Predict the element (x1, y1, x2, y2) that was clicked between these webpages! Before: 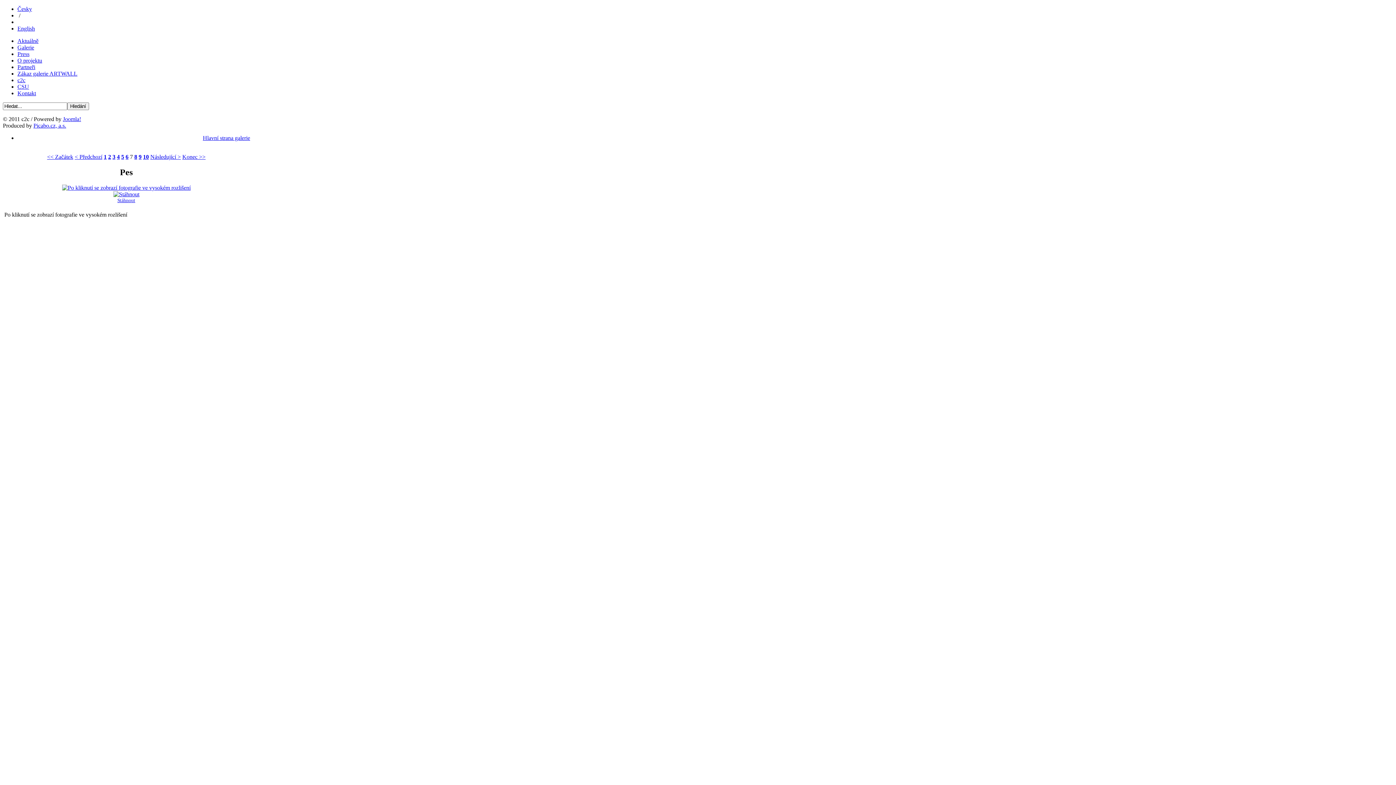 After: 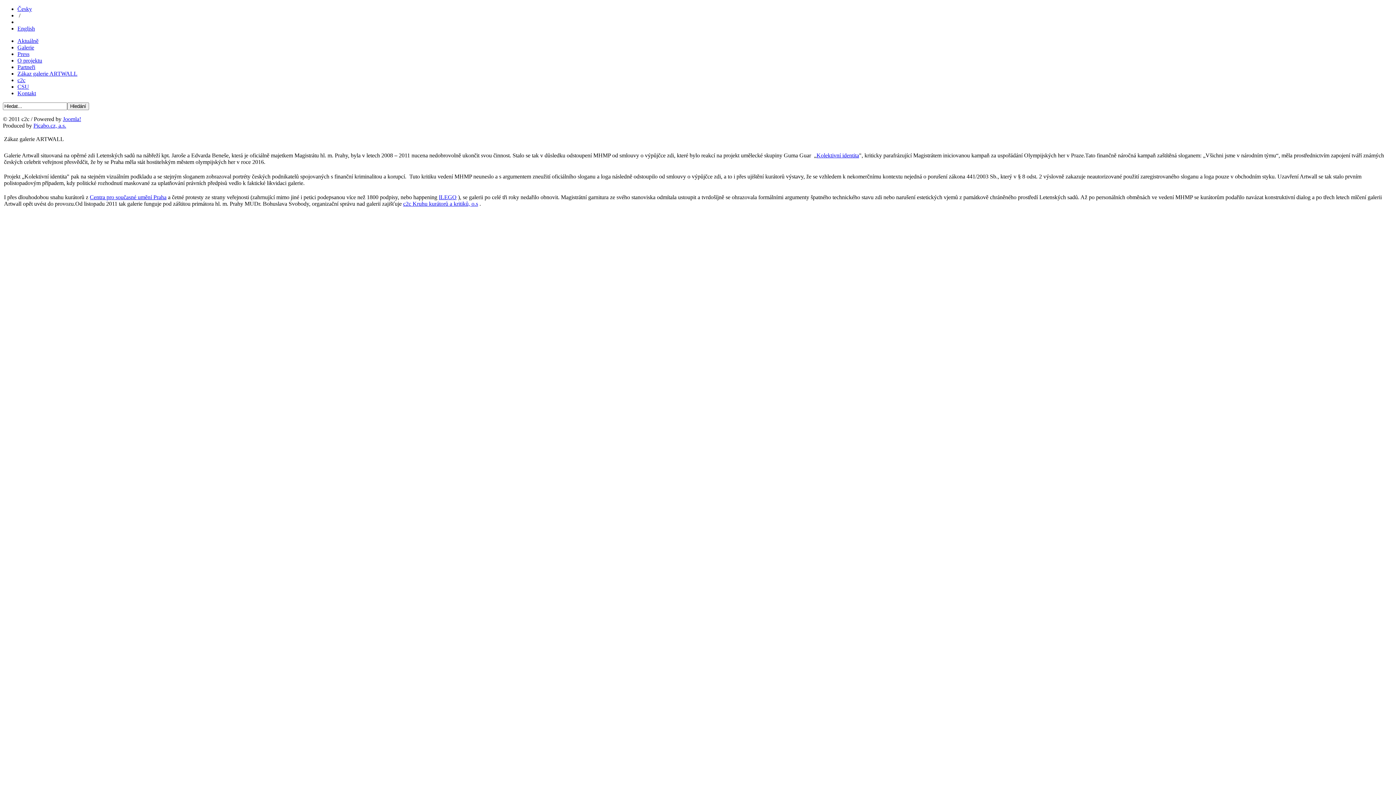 Action: bbox: (17, 70, 77, 76) label: Zákaz galerie ARTWALL